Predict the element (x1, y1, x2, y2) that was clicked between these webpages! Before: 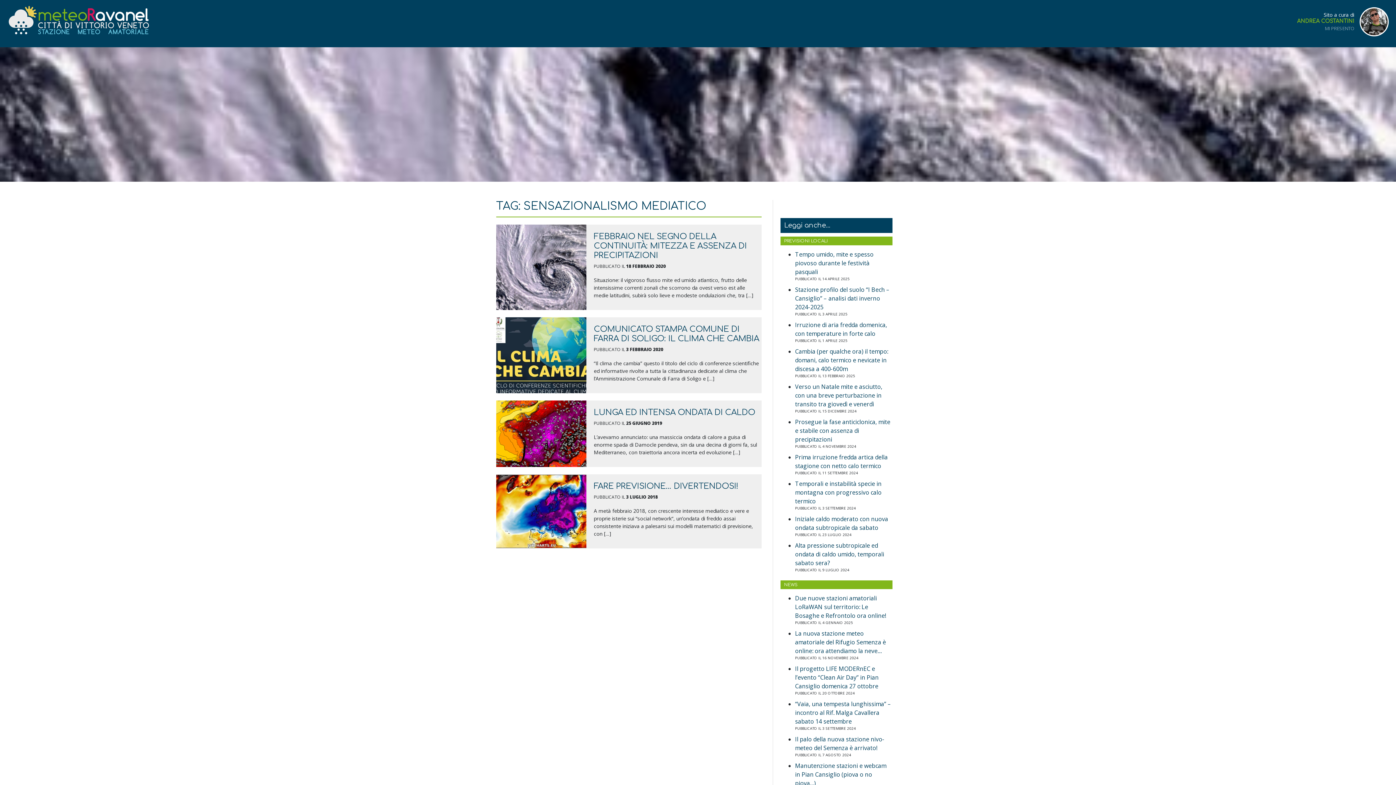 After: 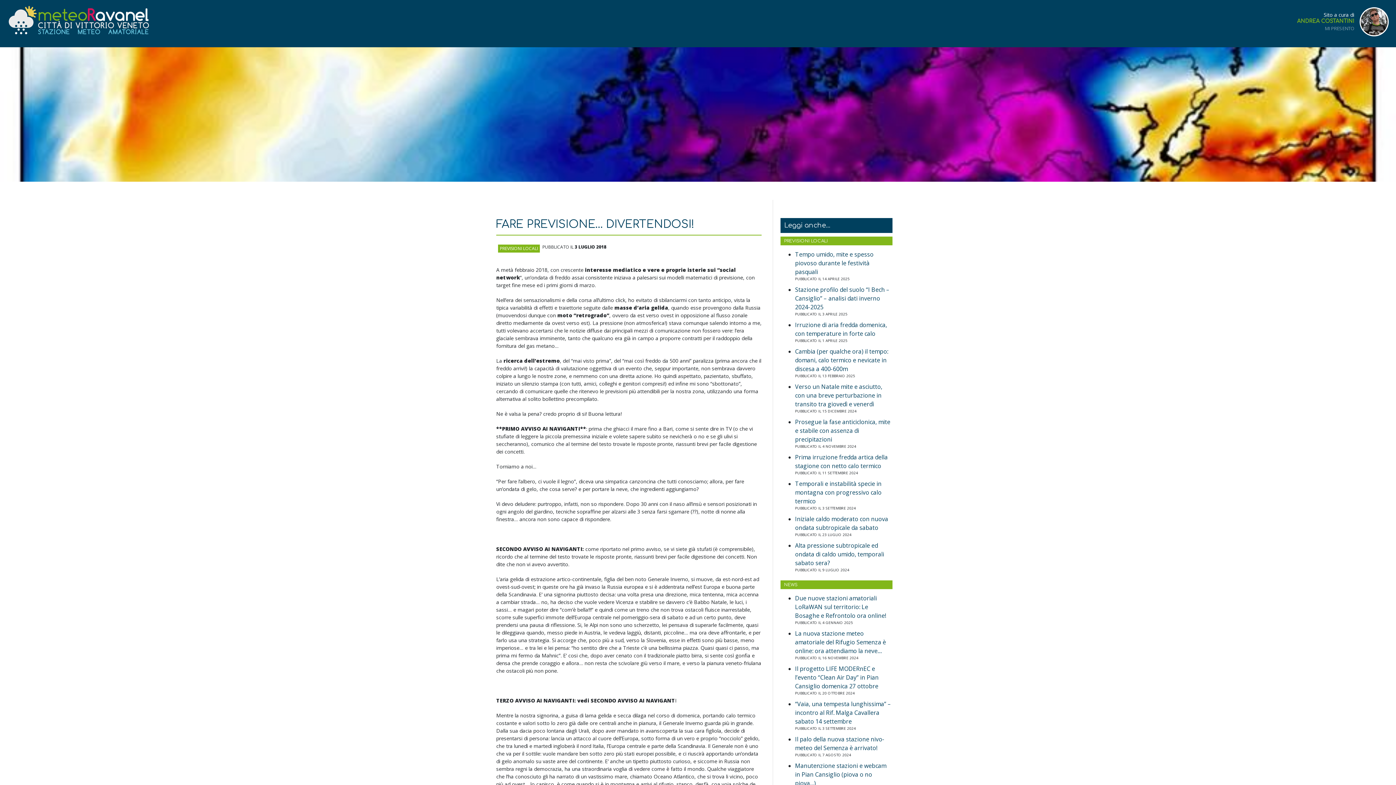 Action: bbox: (593, 482, 738, 490) label: FARE PREVISIONE… DIVERTENDOSI!